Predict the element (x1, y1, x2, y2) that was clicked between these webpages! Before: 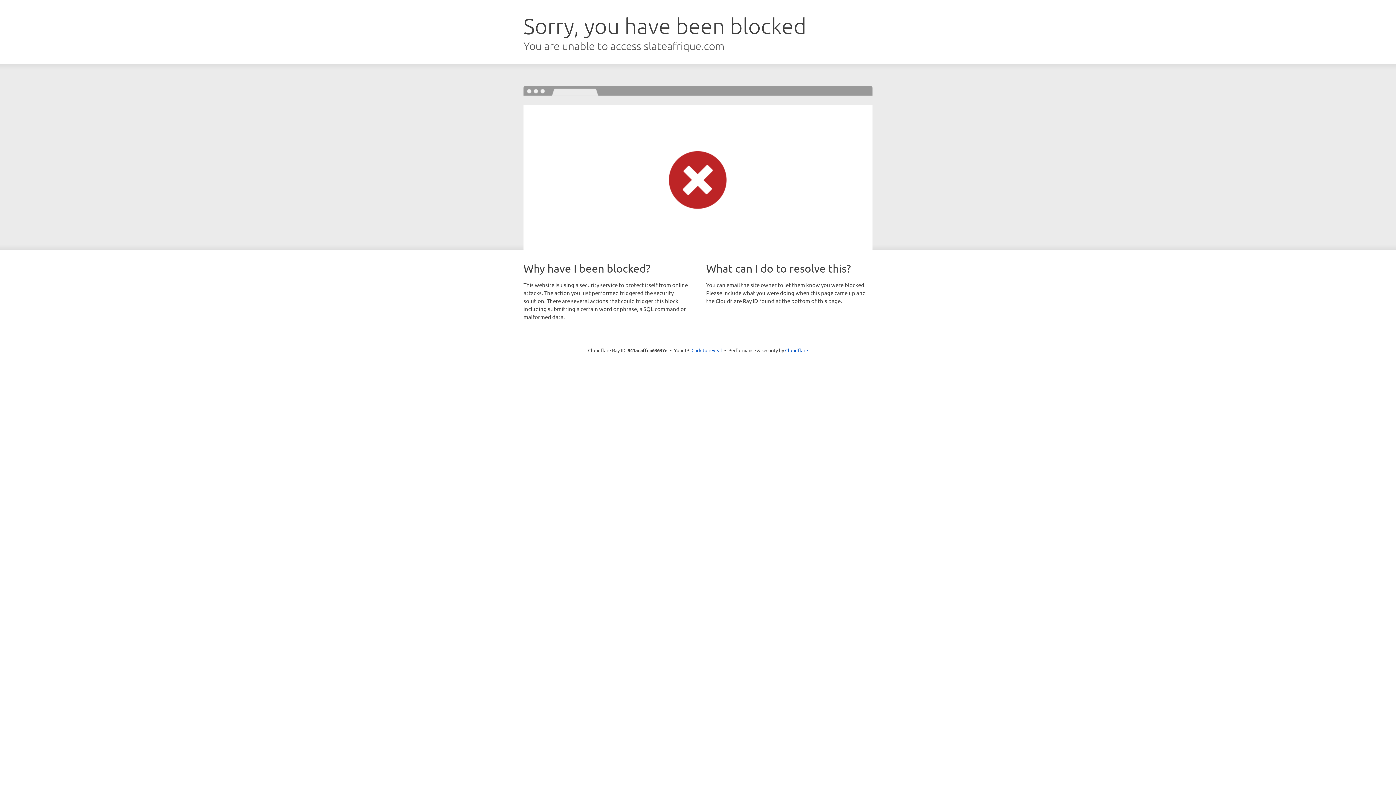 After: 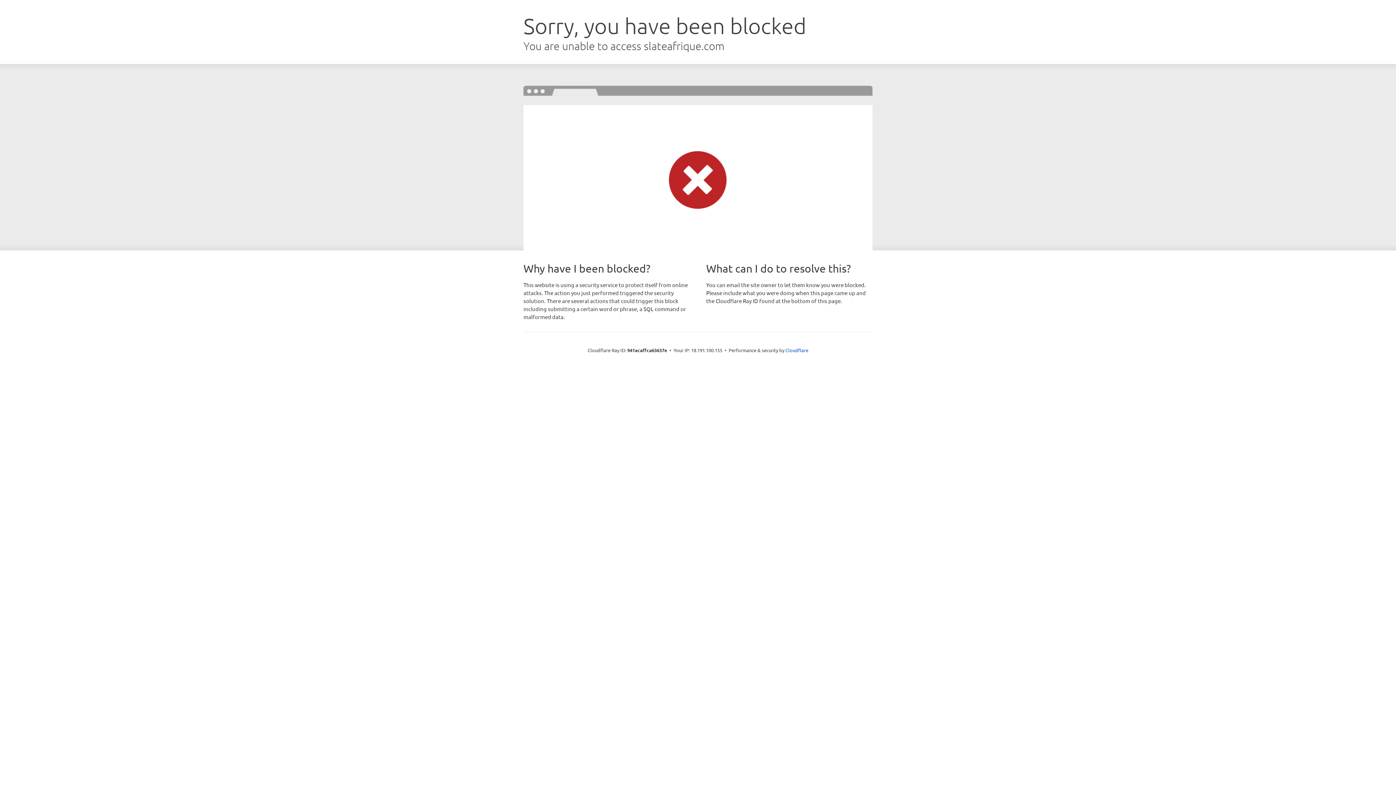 Action: label: Click to reveal bbox: (691, 346, 722, 353)